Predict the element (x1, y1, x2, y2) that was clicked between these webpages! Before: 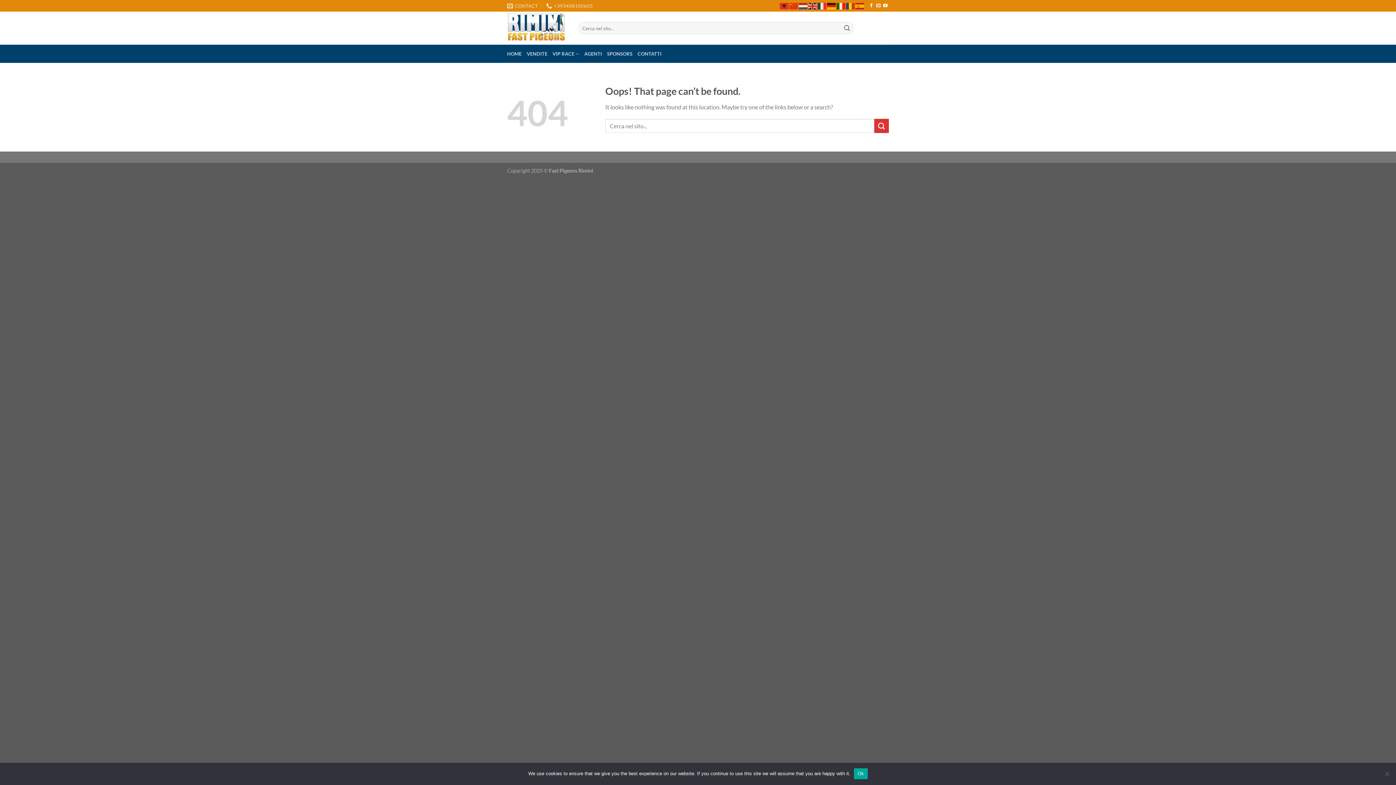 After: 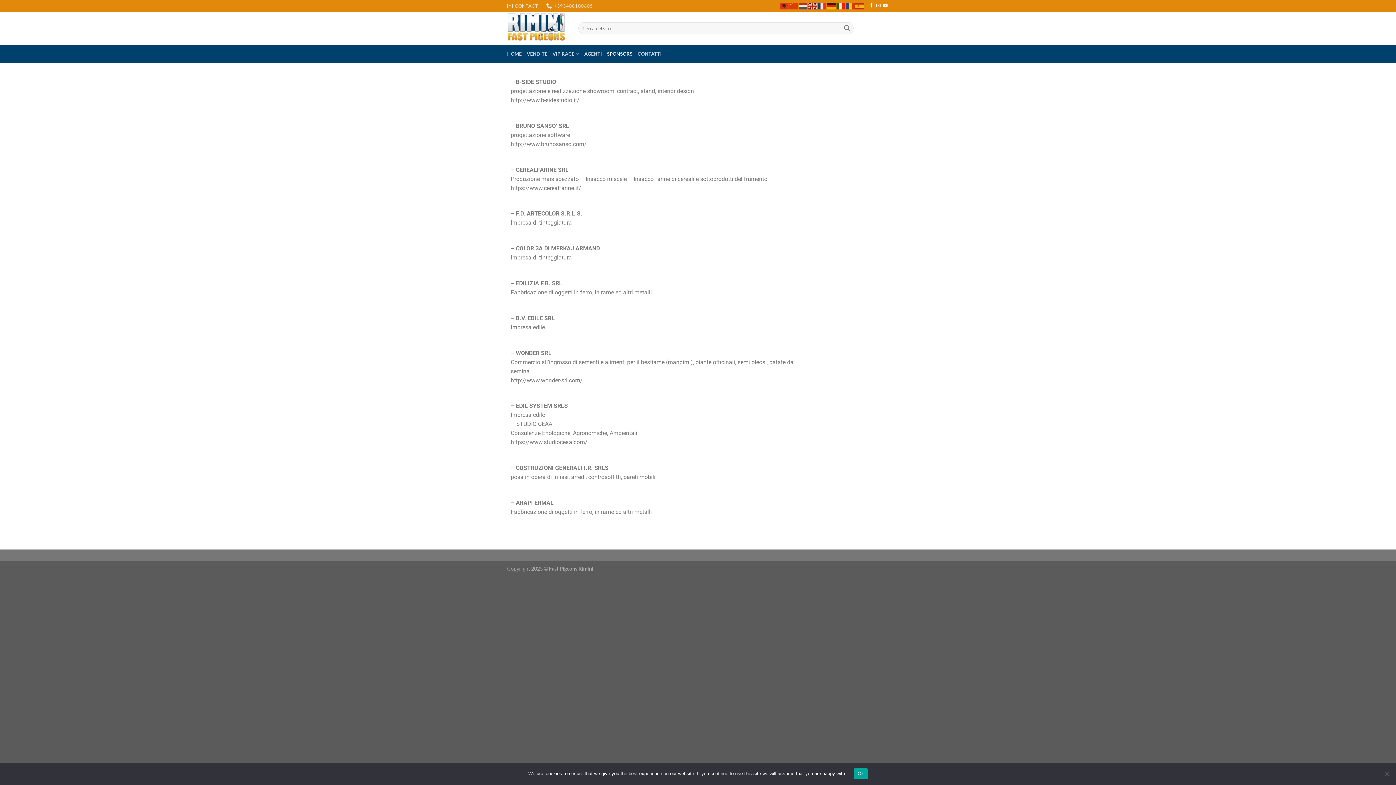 Action: label: SPONSORS bbox: (607, 47, 632, 60)